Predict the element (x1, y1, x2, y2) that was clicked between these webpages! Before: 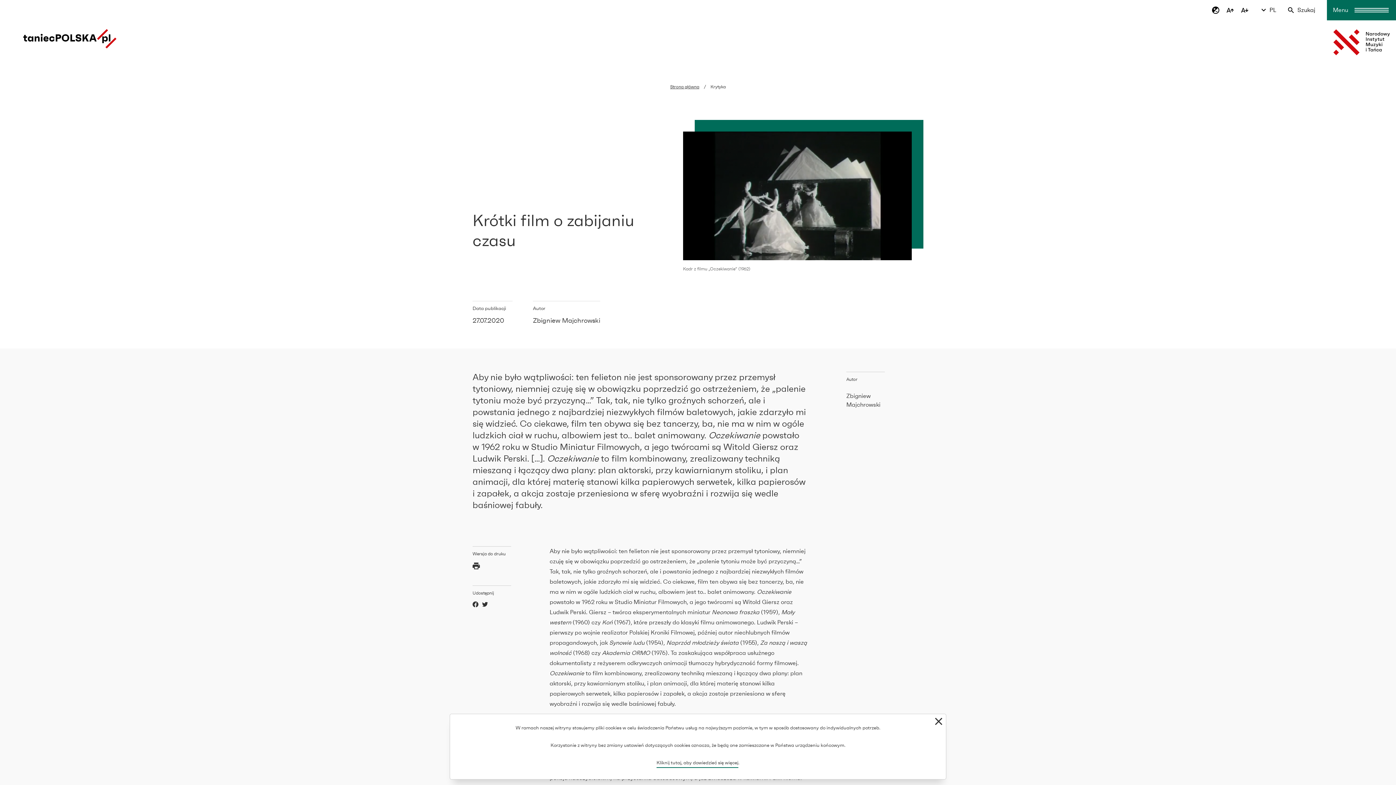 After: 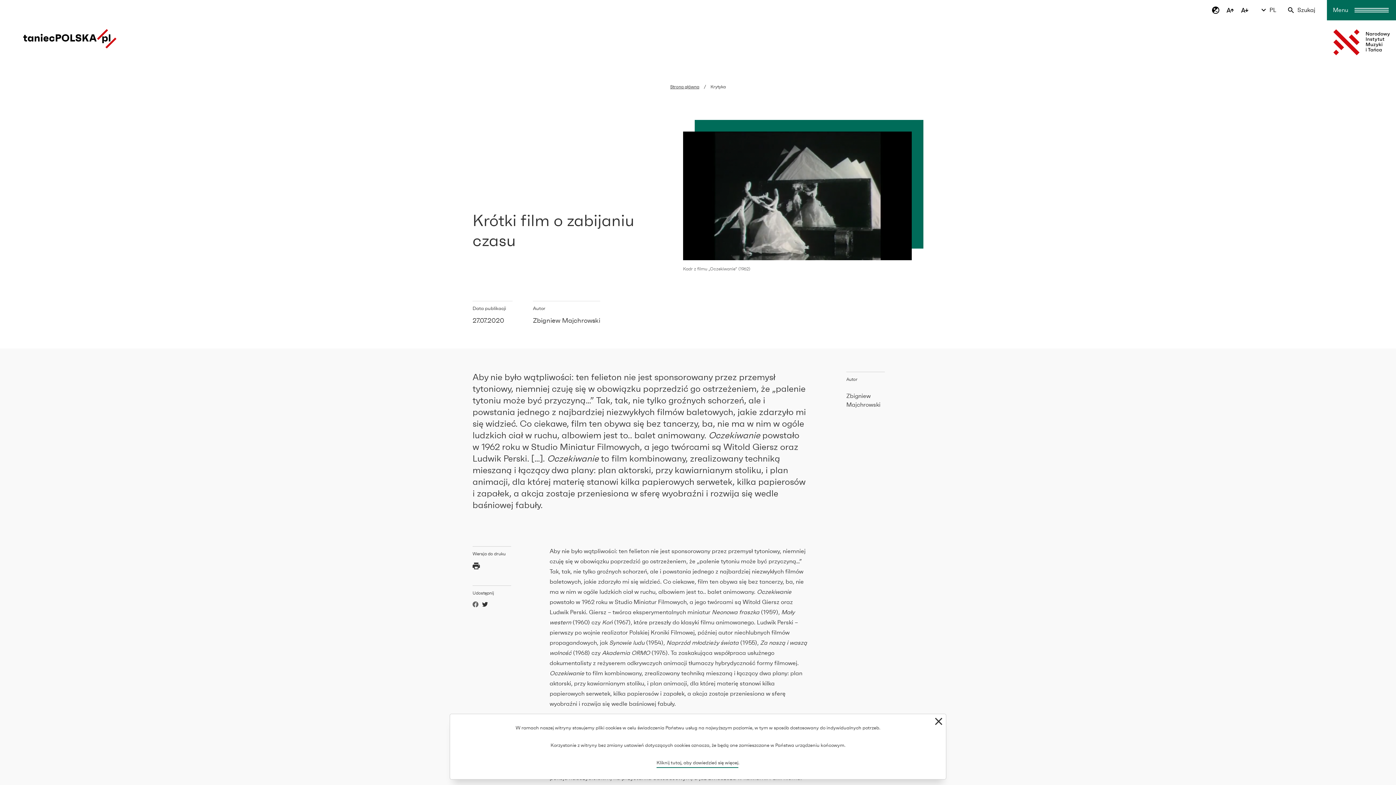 Action: bbox: (472, 601, 478, 609) label: Facebook